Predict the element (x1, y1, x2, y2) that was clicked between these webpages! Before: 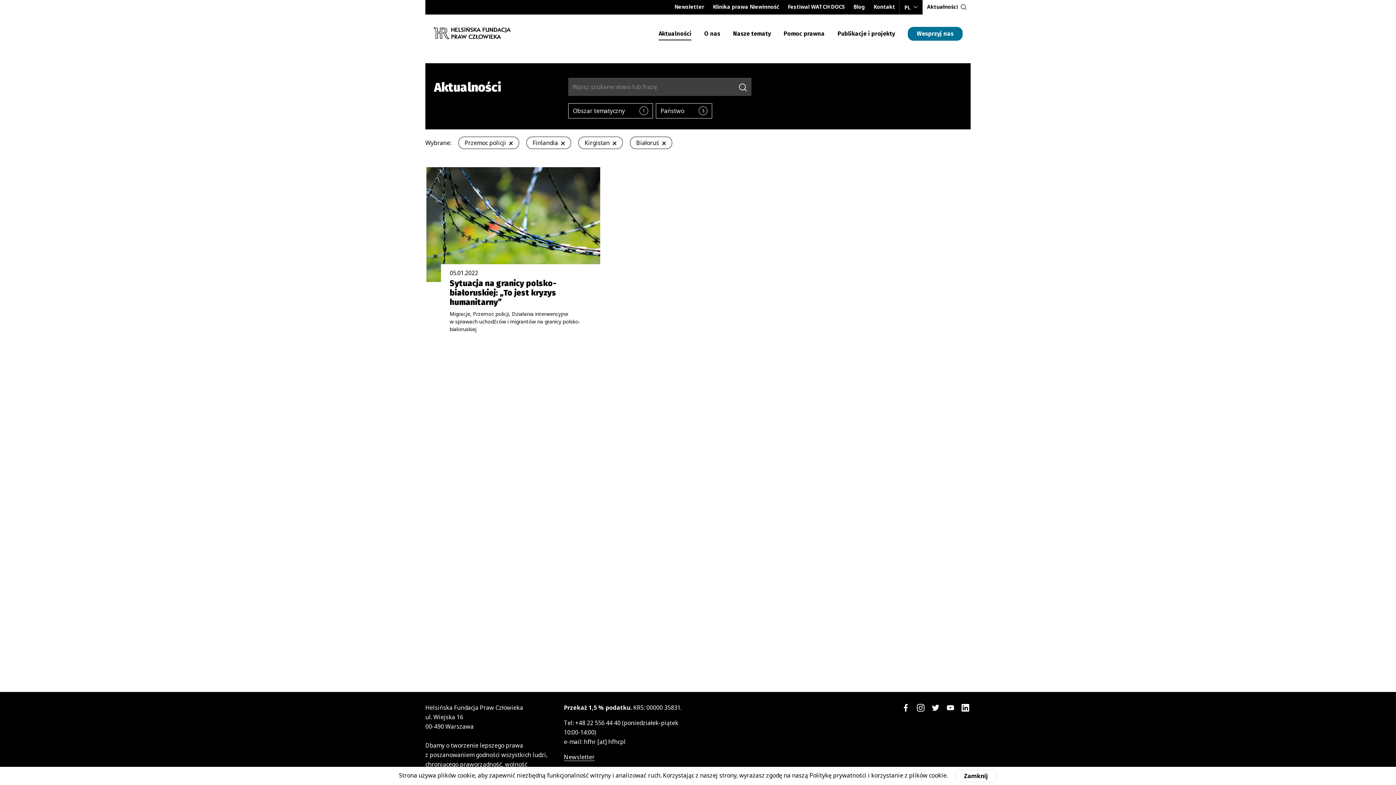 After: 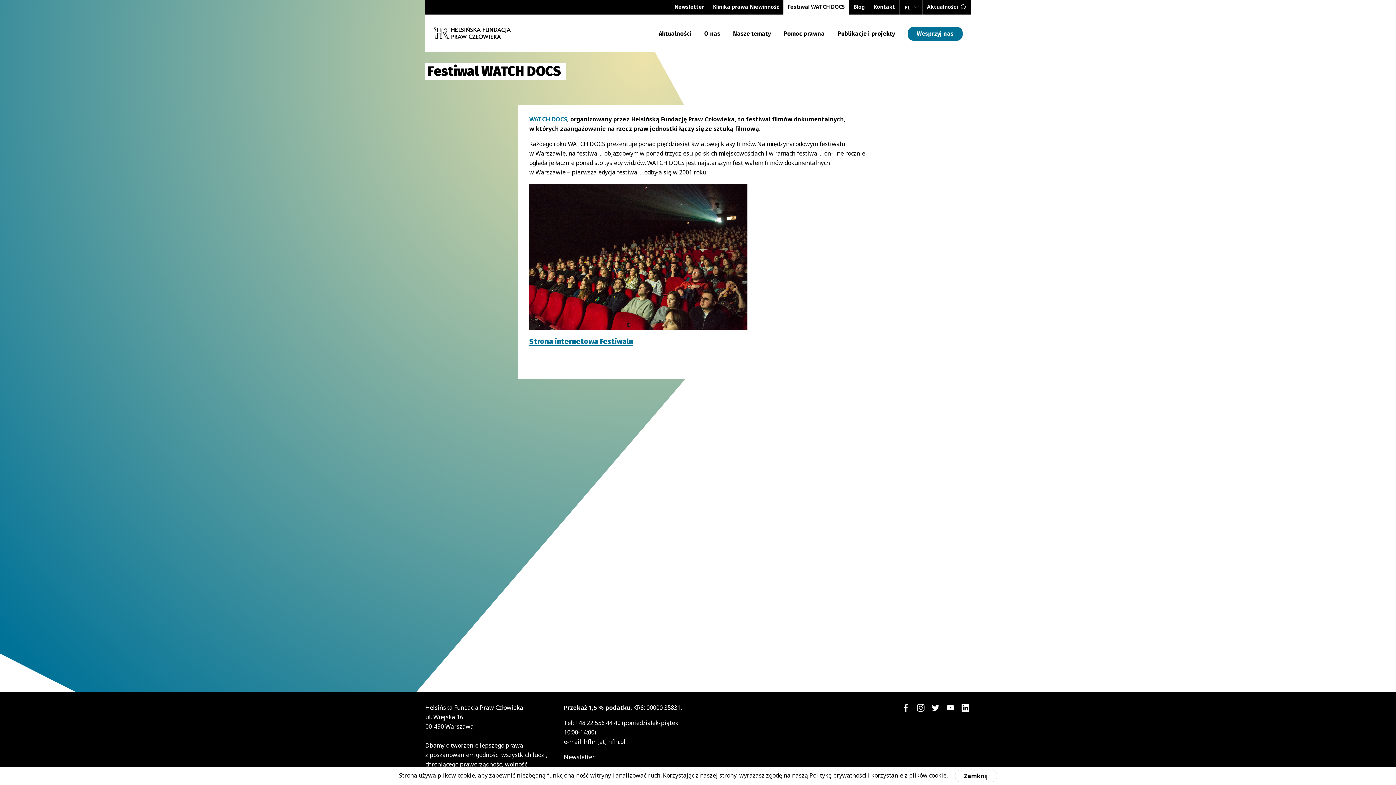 Action: bbox: (783, 0, 849, 14) label: Festiwal WATCH DOCS